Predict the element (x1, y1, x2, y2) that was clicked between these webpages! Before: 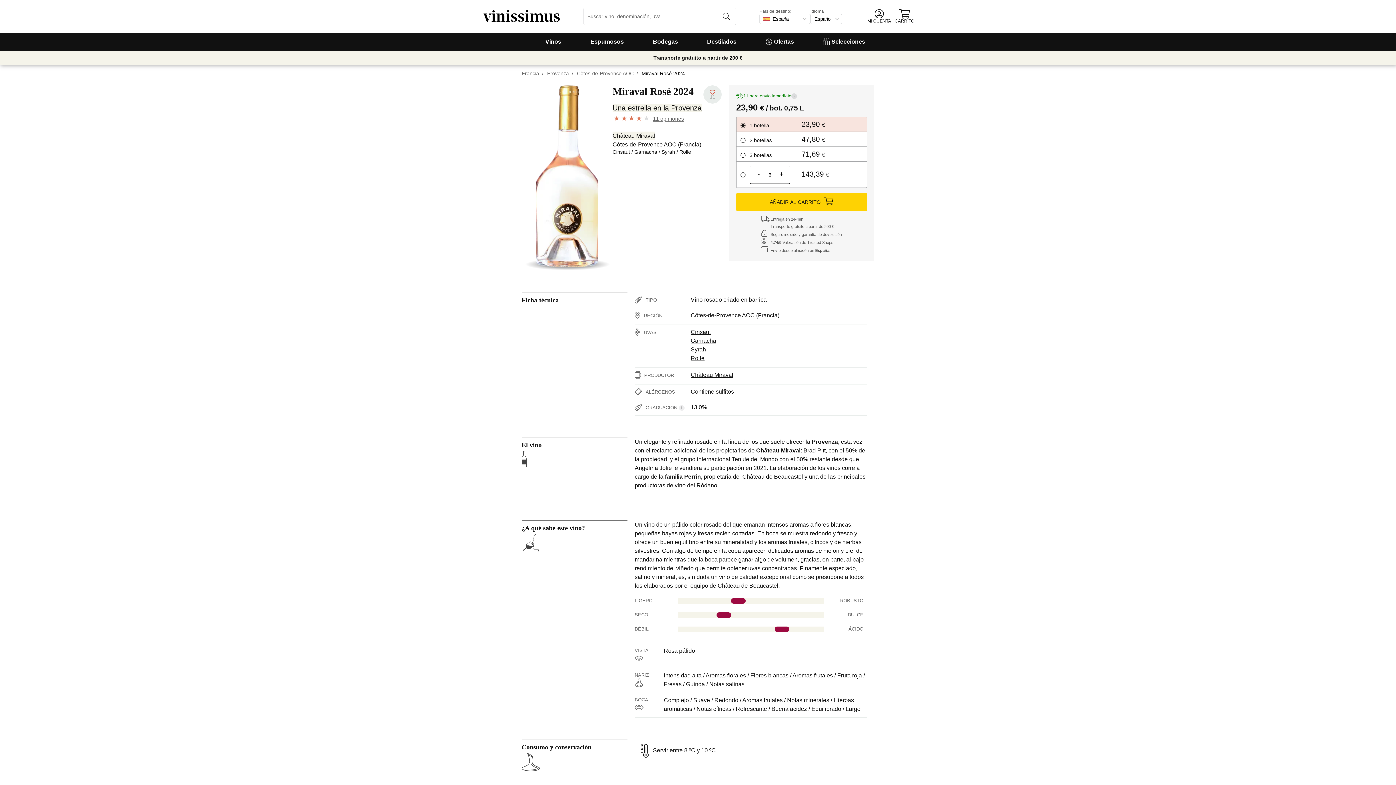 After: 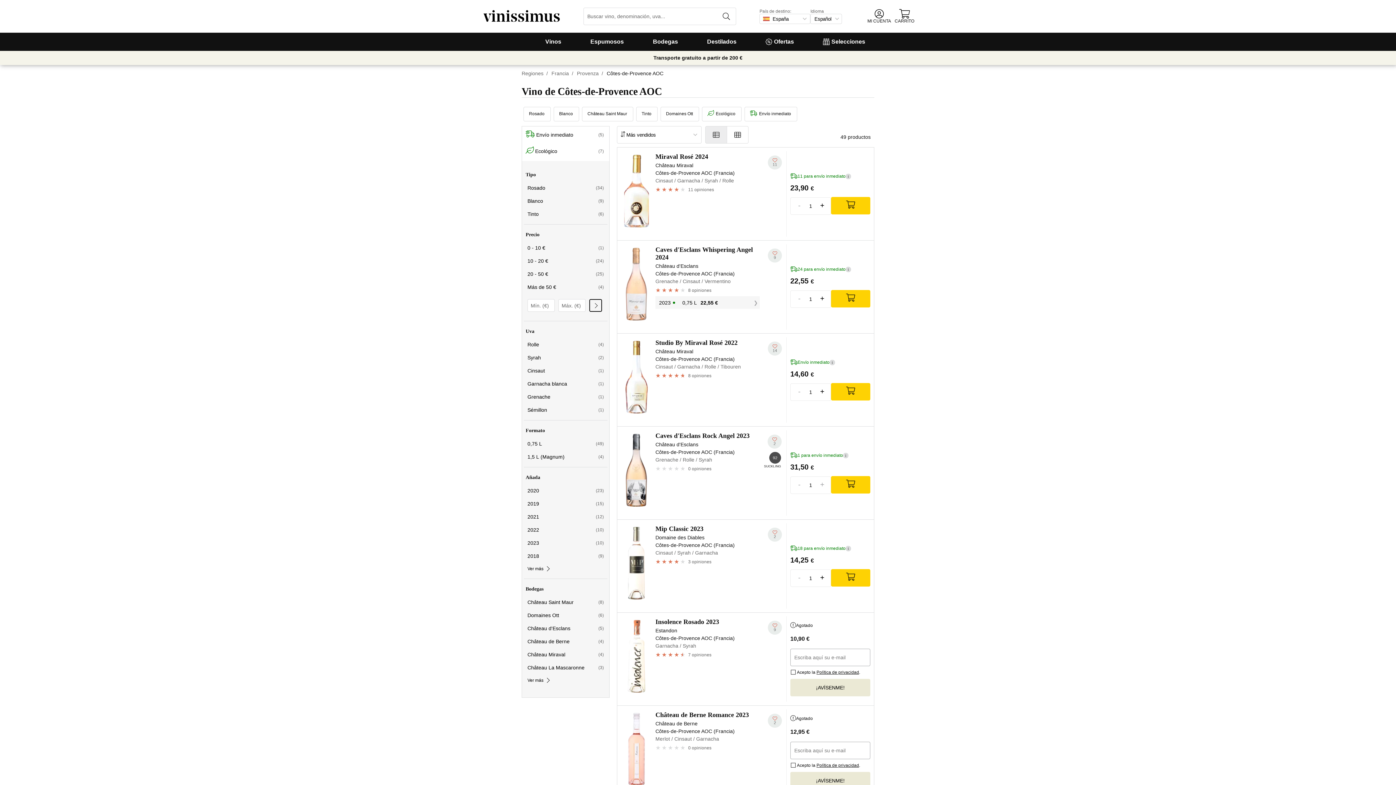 Action: bbox: (612, 141, 676, 147) label: Côtes-de-Provence AOC